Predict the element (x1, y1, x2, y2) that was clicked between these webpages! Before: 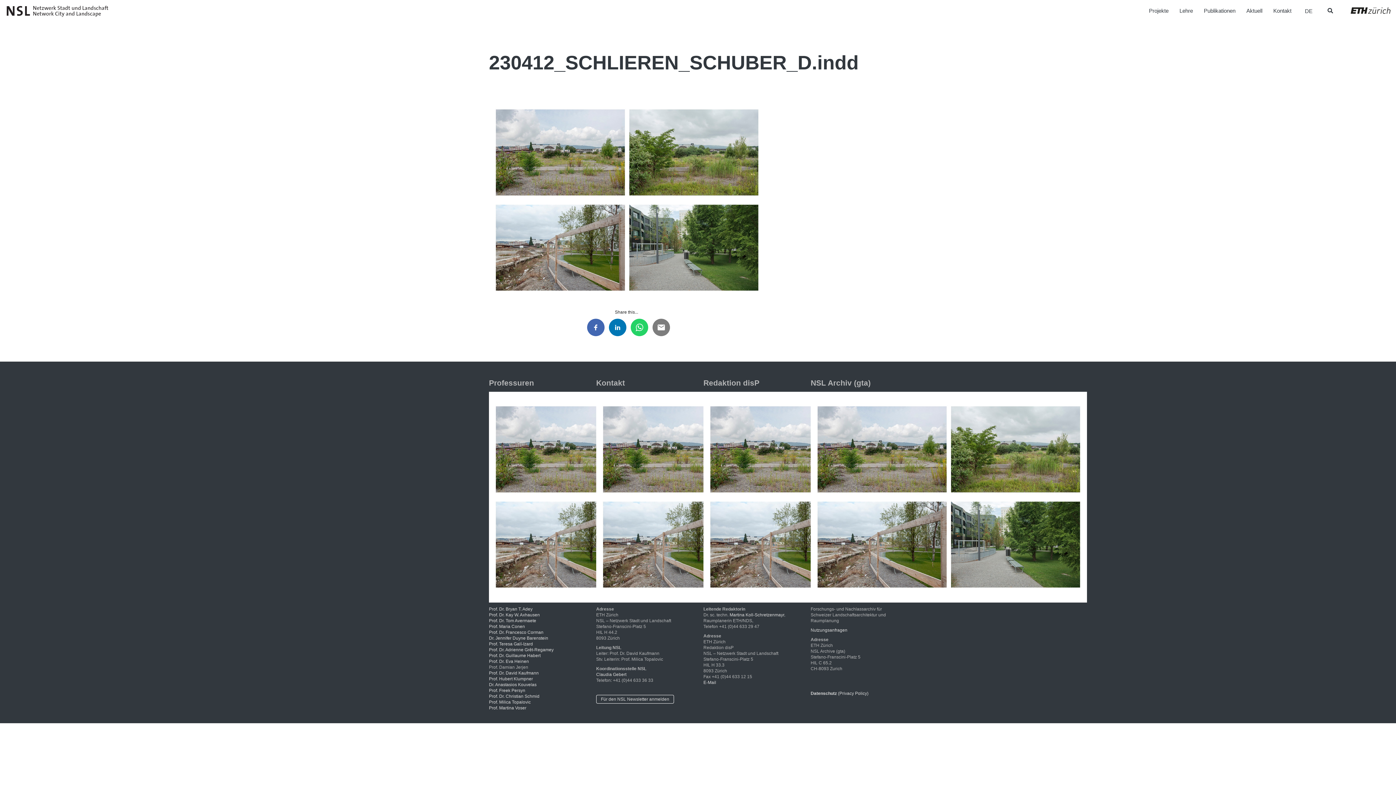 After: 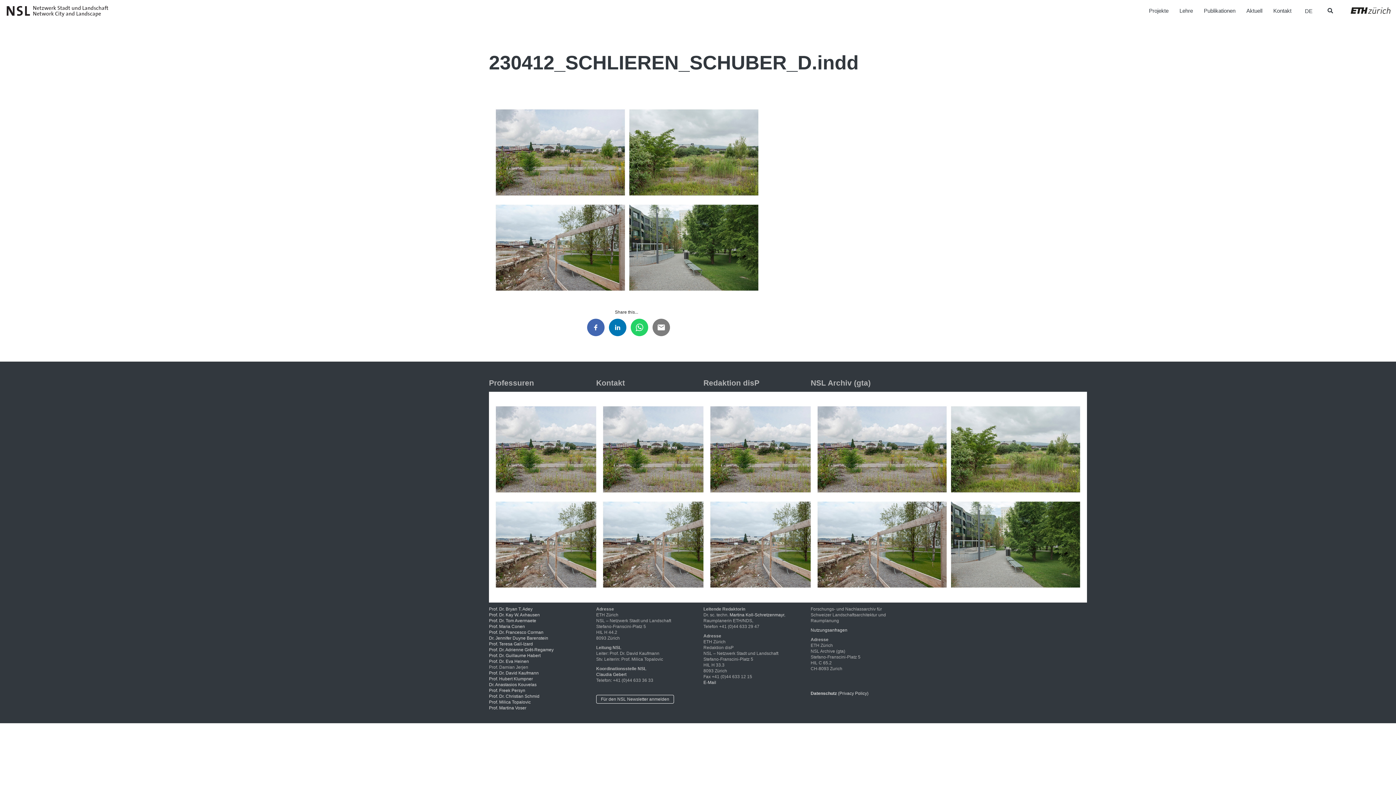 Action: label: E-Mail bbox: (703, 680, 716, 685)